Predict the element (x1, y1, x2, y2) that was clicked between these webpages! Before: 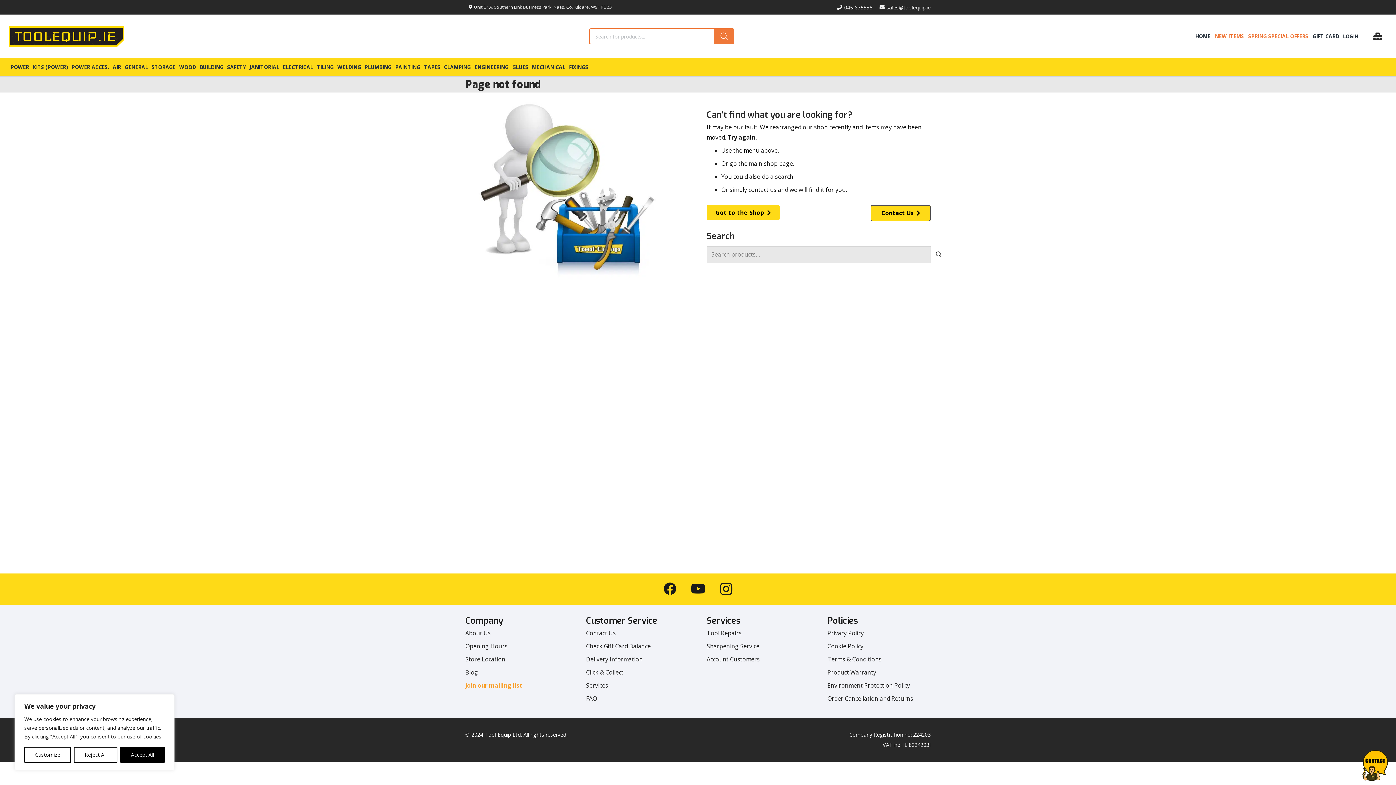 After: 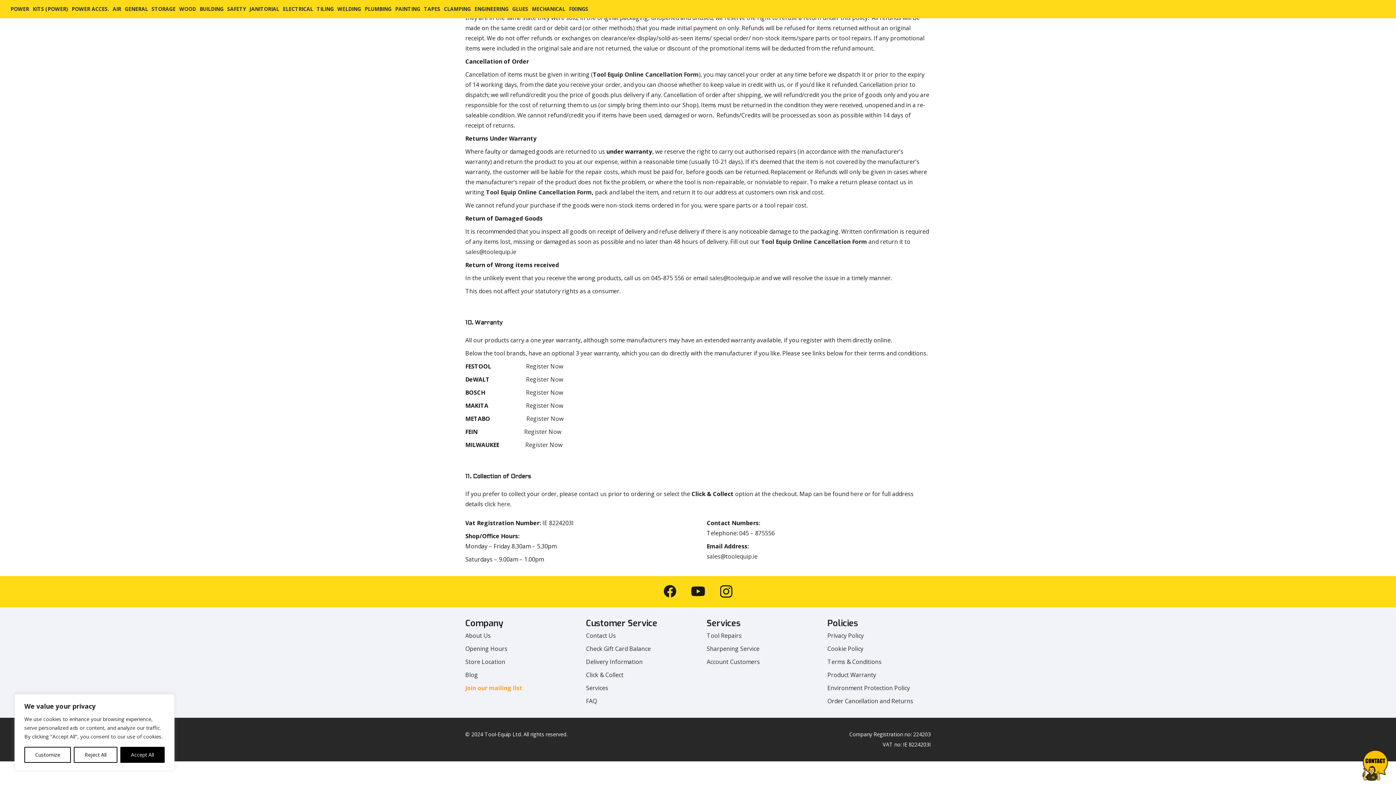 Action: bbox: (827, 668, 876, 676) label: Product Warranty